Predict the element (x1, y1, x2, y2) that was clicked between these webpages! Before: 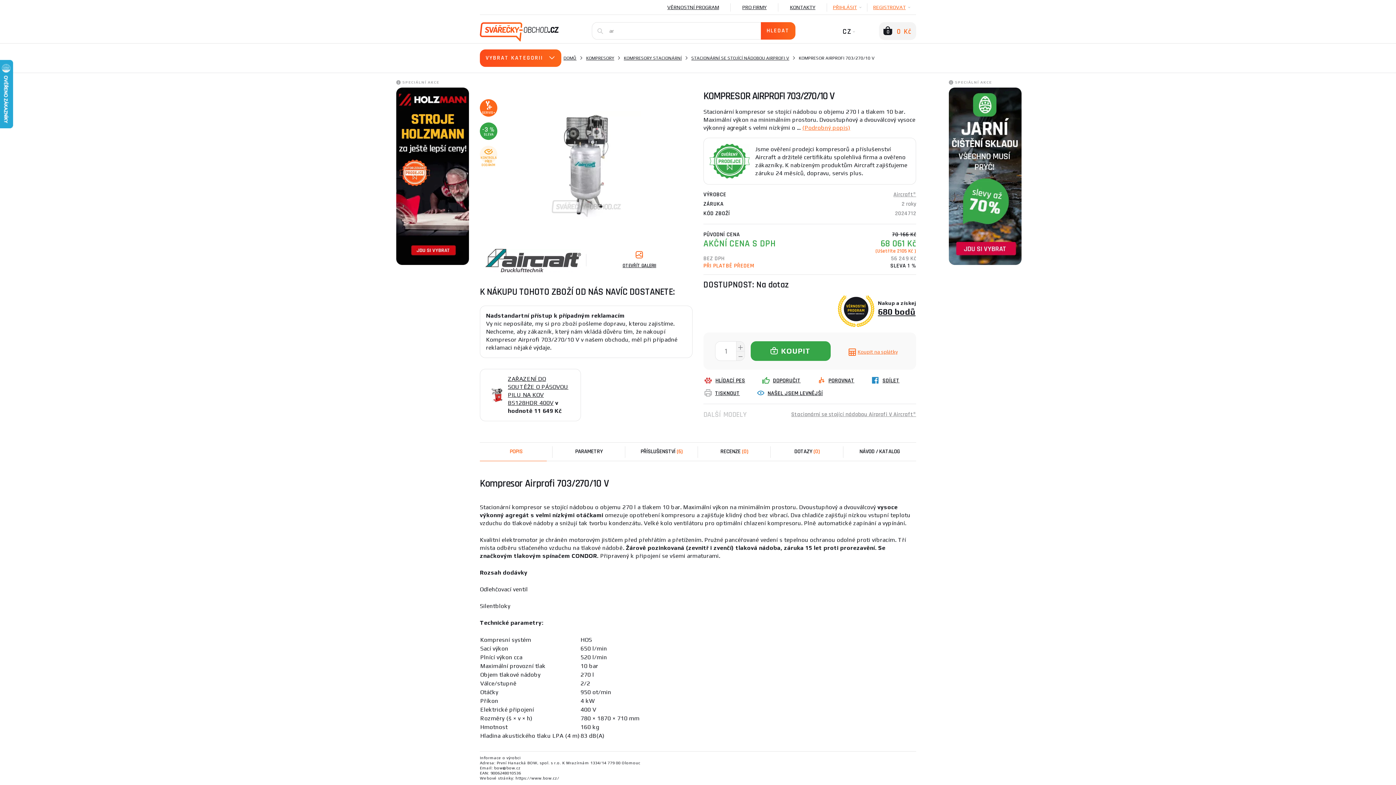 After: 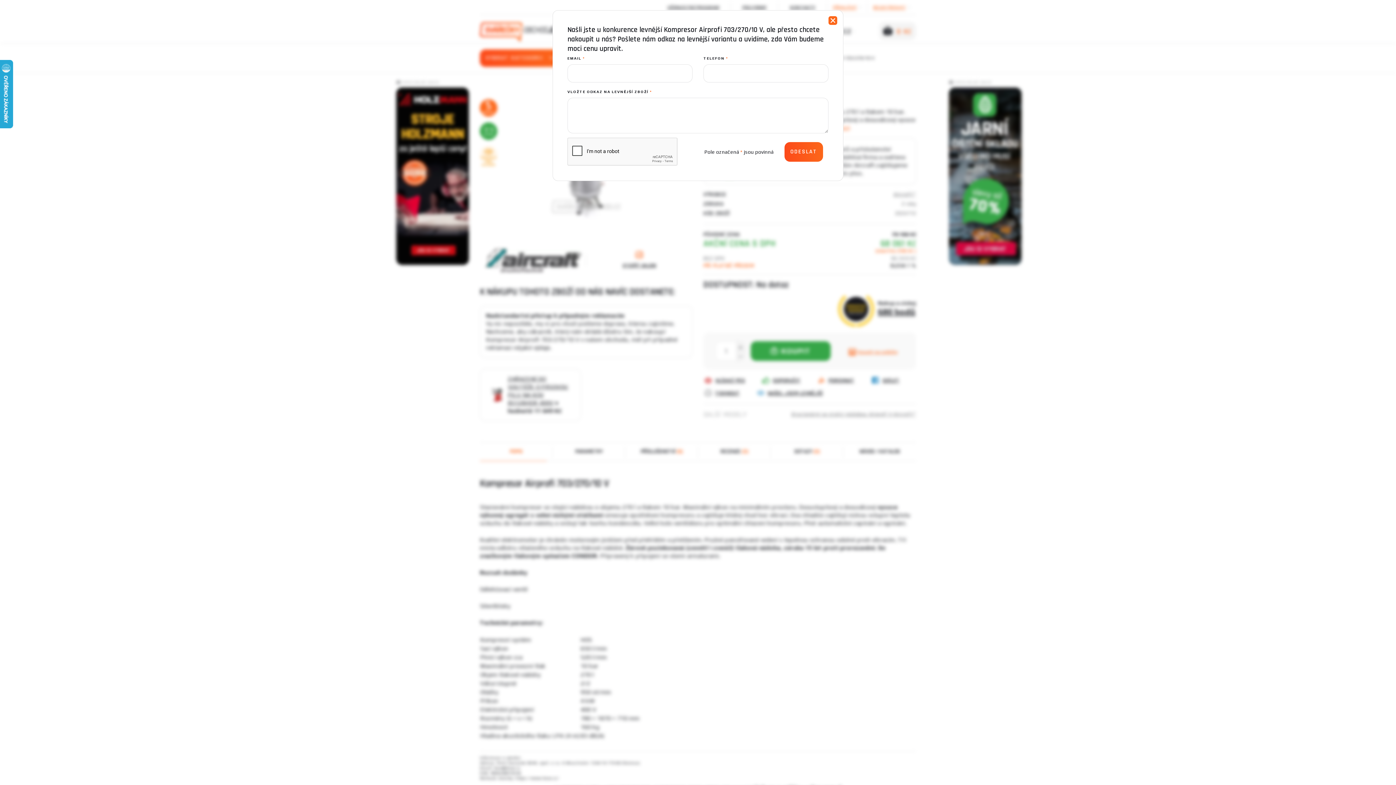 Action: bbox: (756, 388, 823, 398) label:  NAŠEL JSEM LEVNĚJŠÍ